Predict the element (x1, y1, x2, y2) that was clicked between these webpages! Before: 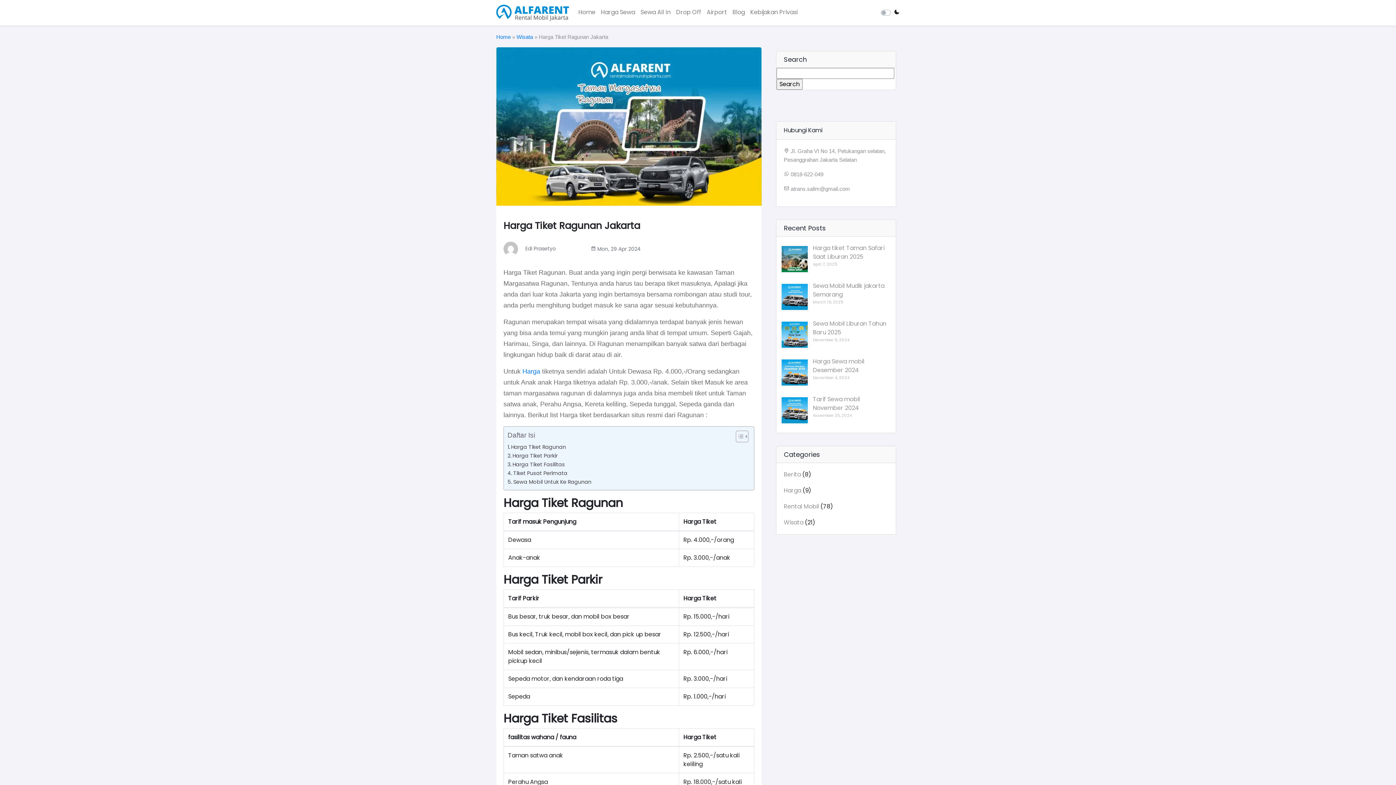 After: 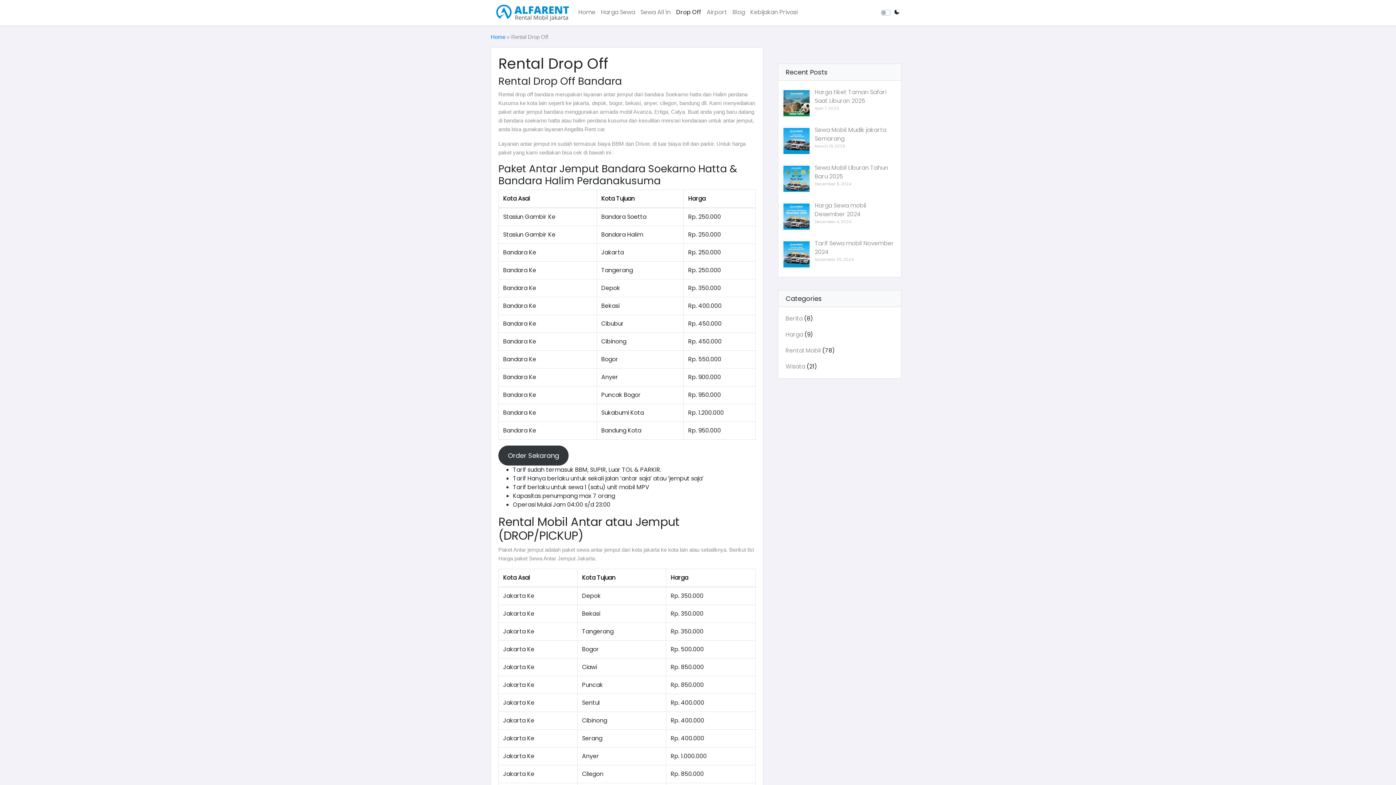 Action: label: Drop Off bbox: (676, 8, 701, 16)